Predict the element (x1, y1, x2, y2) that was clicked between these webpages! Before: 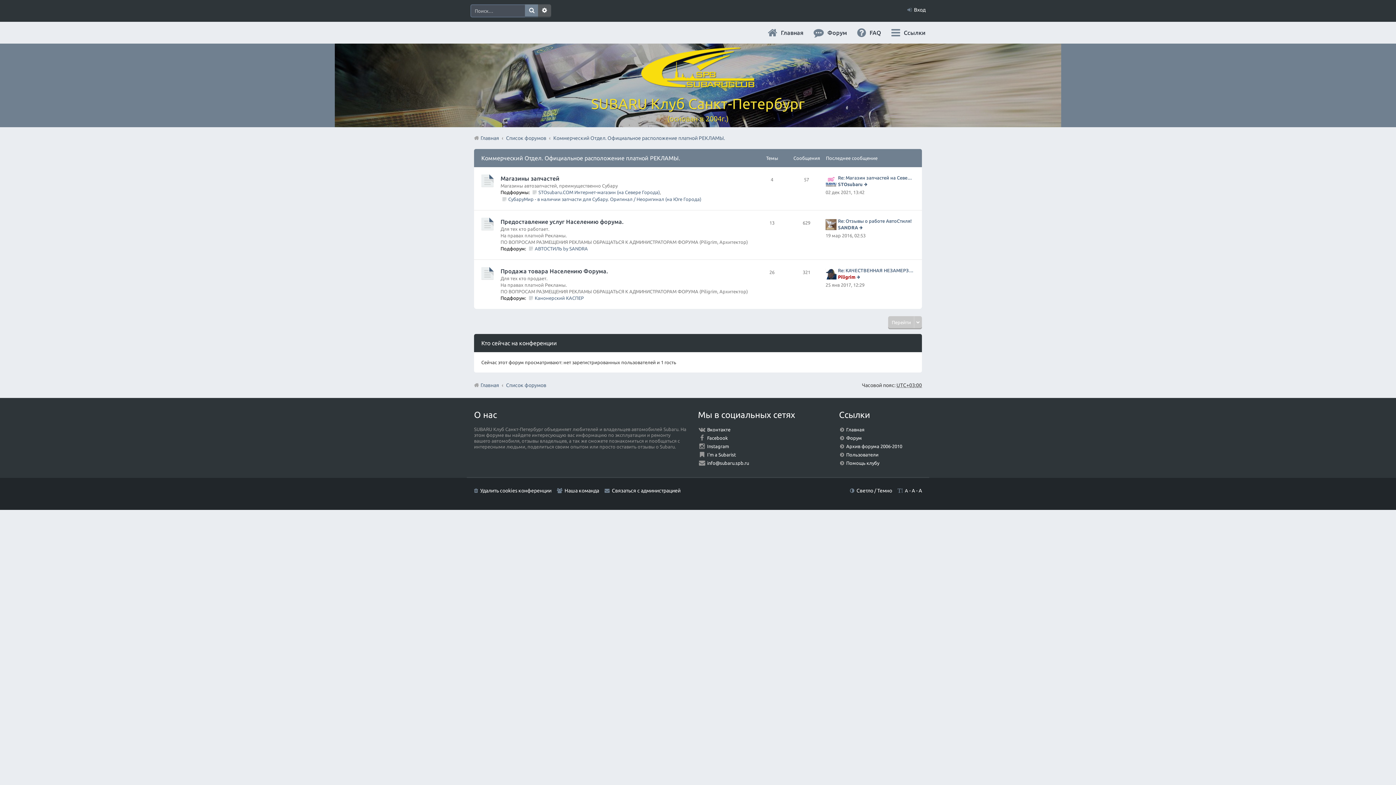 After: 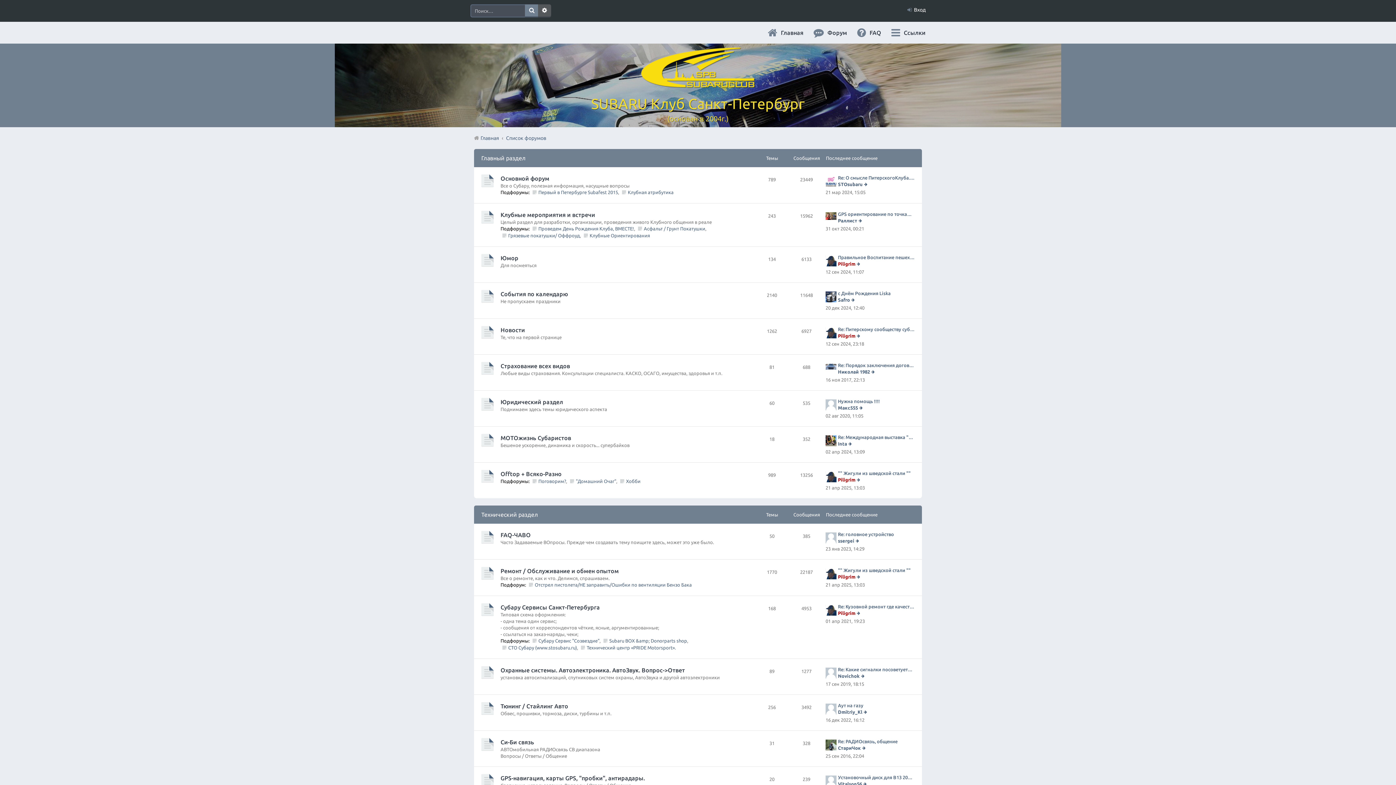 Action: bbox: (506, 379, 546, 390) label: Список форумов